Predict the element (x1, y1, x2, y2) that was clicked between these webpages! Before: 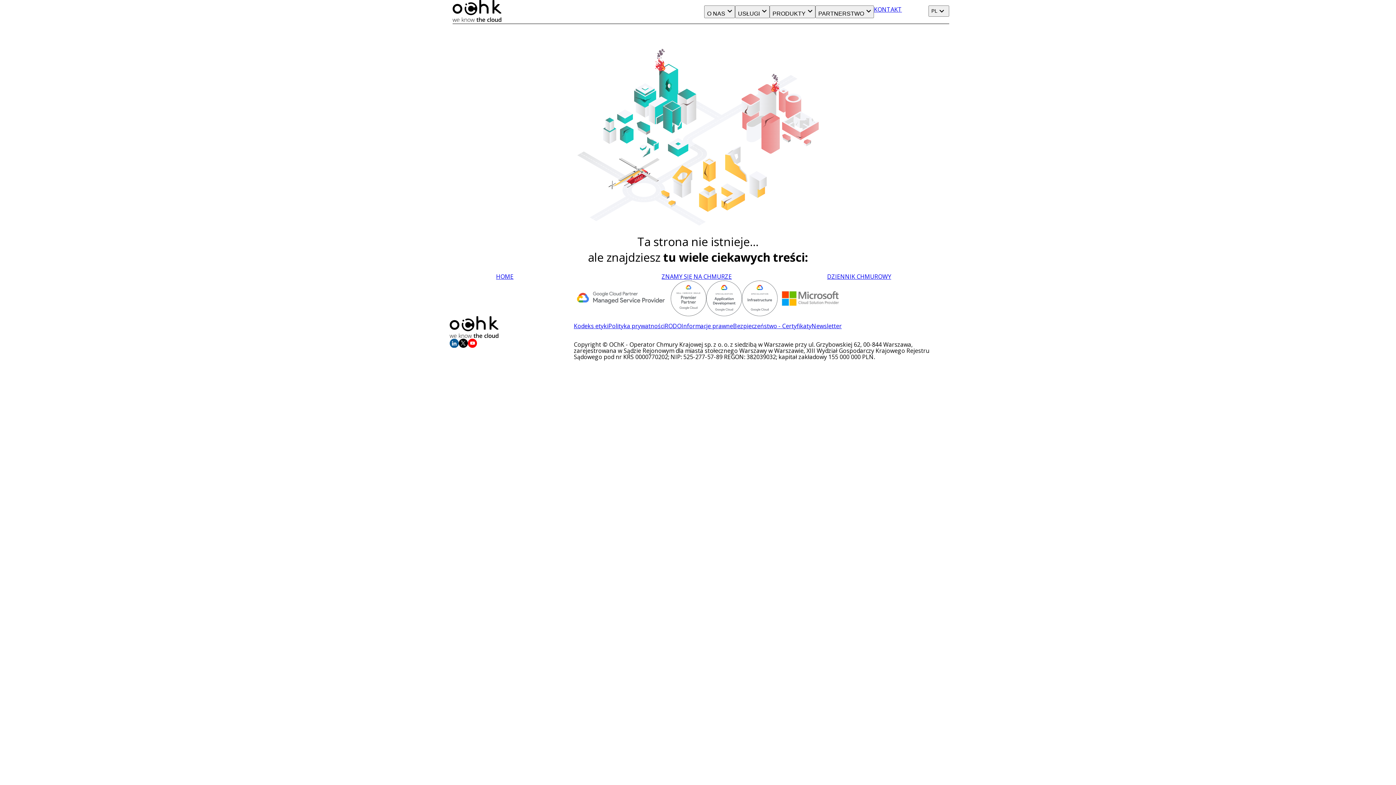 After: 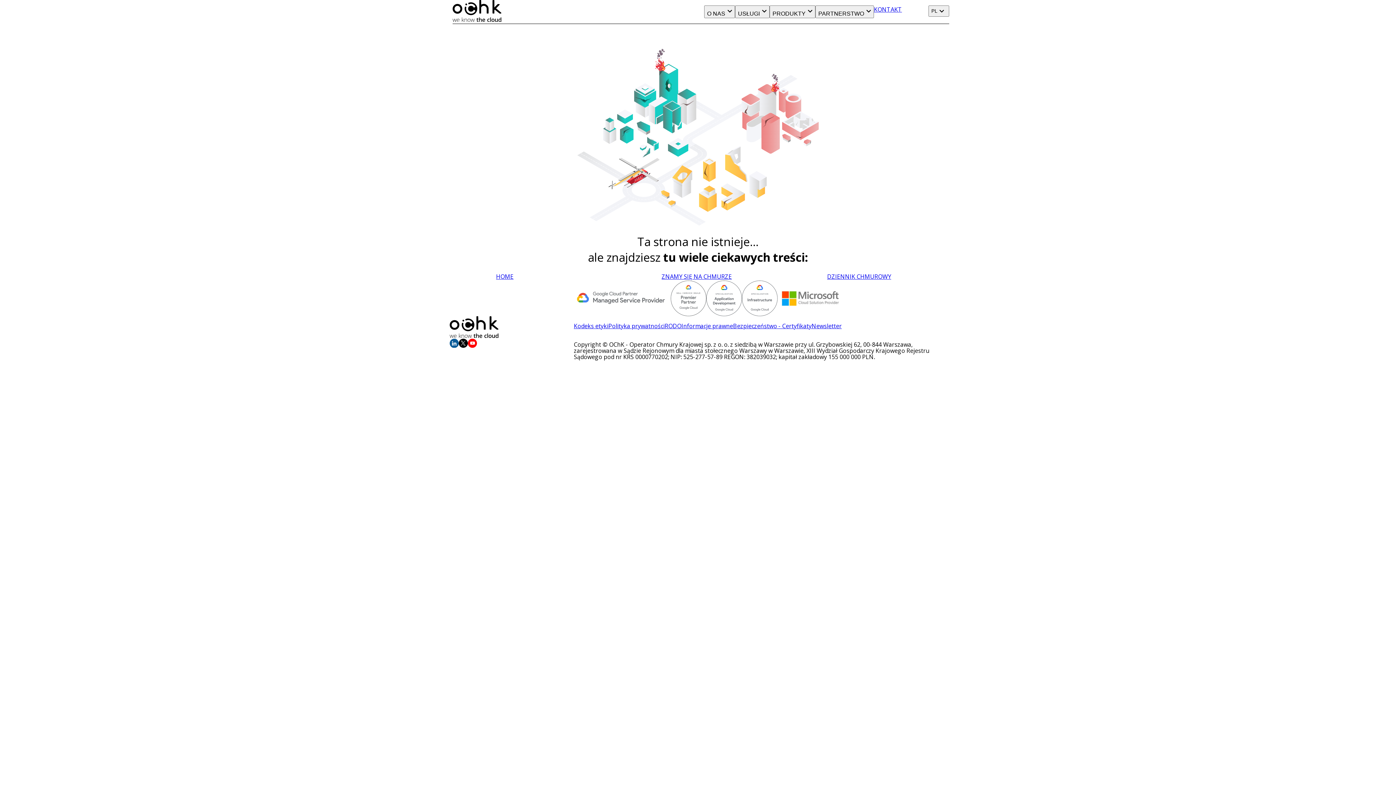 Action: bbox: (468, 338, 477, 348)